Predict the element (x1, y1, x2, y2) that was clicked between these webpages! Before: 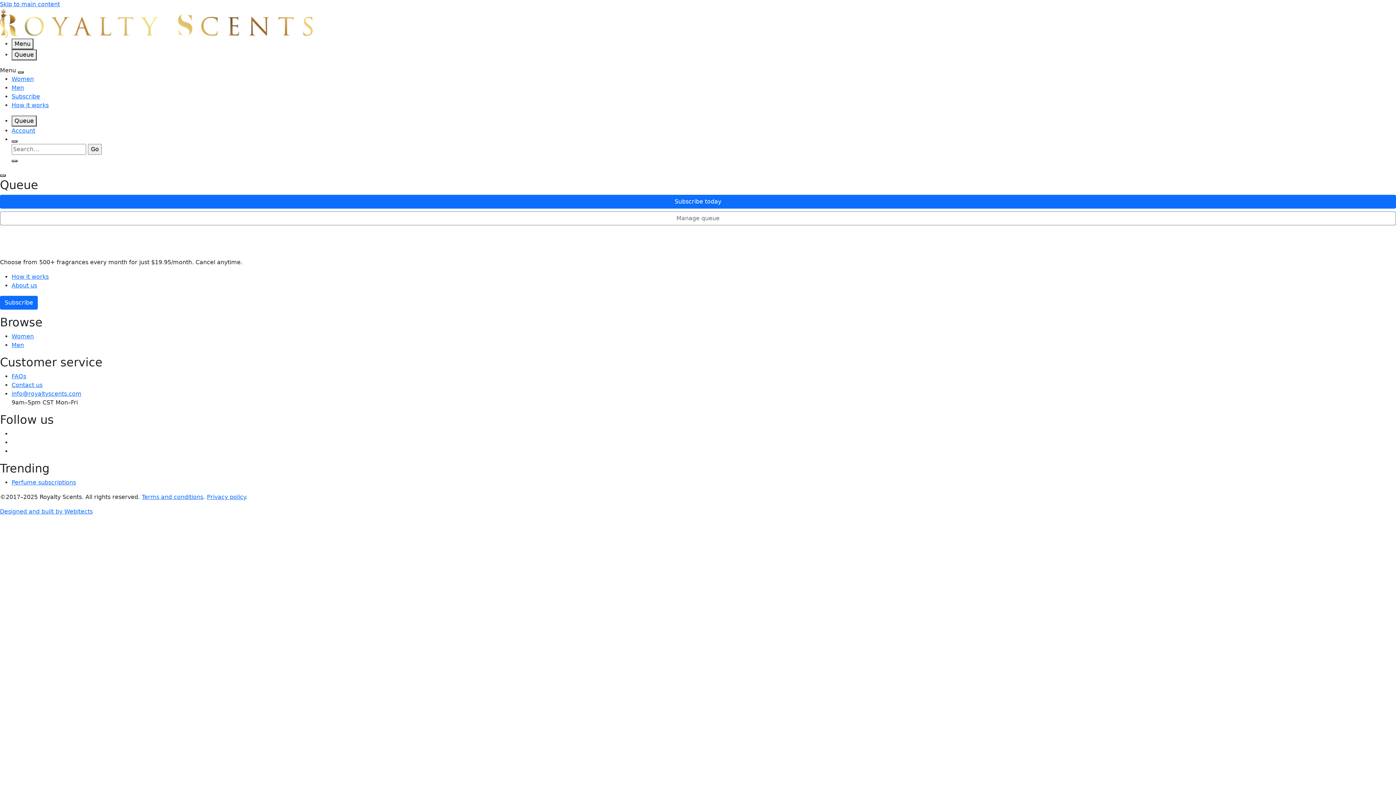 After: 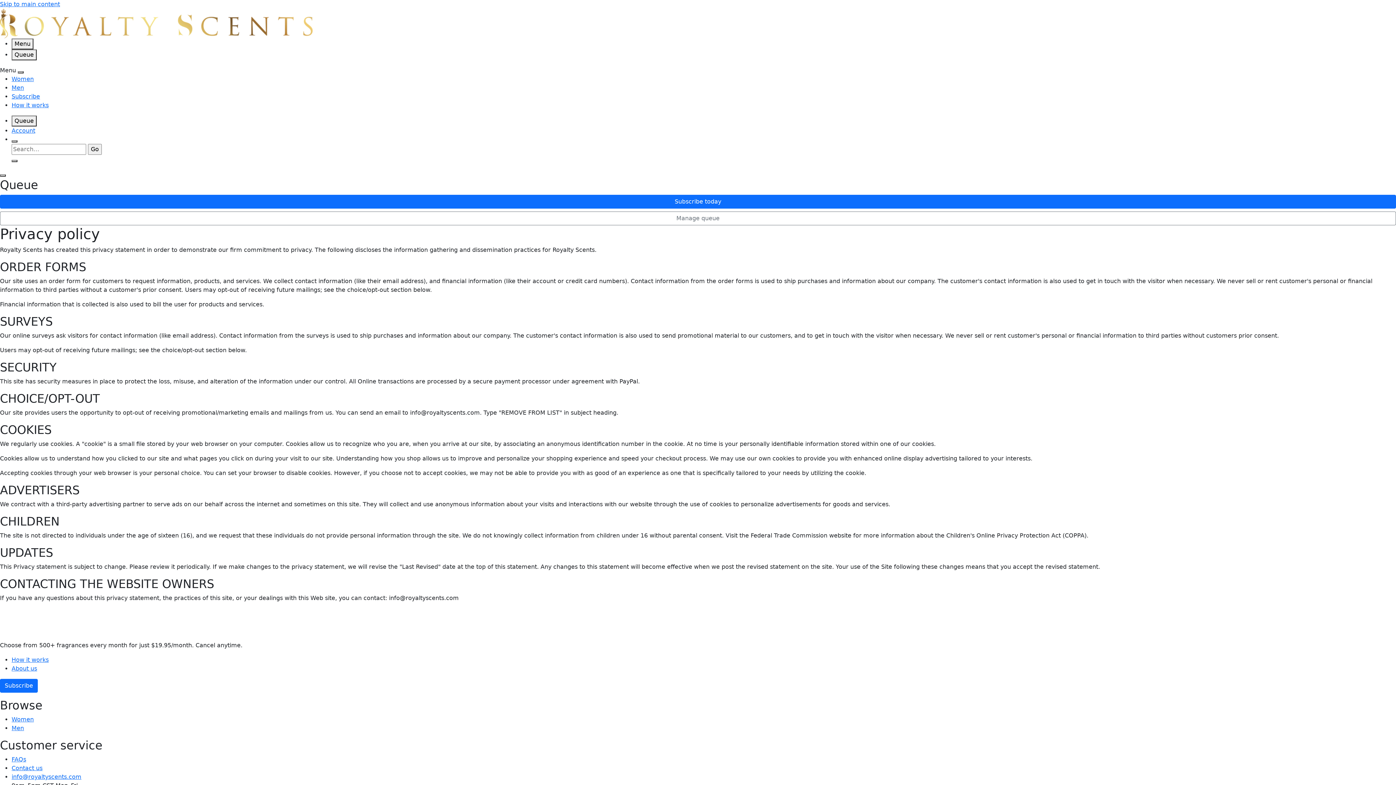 Action: bbox: (206, 493, 245, 500) label: Privacy policy